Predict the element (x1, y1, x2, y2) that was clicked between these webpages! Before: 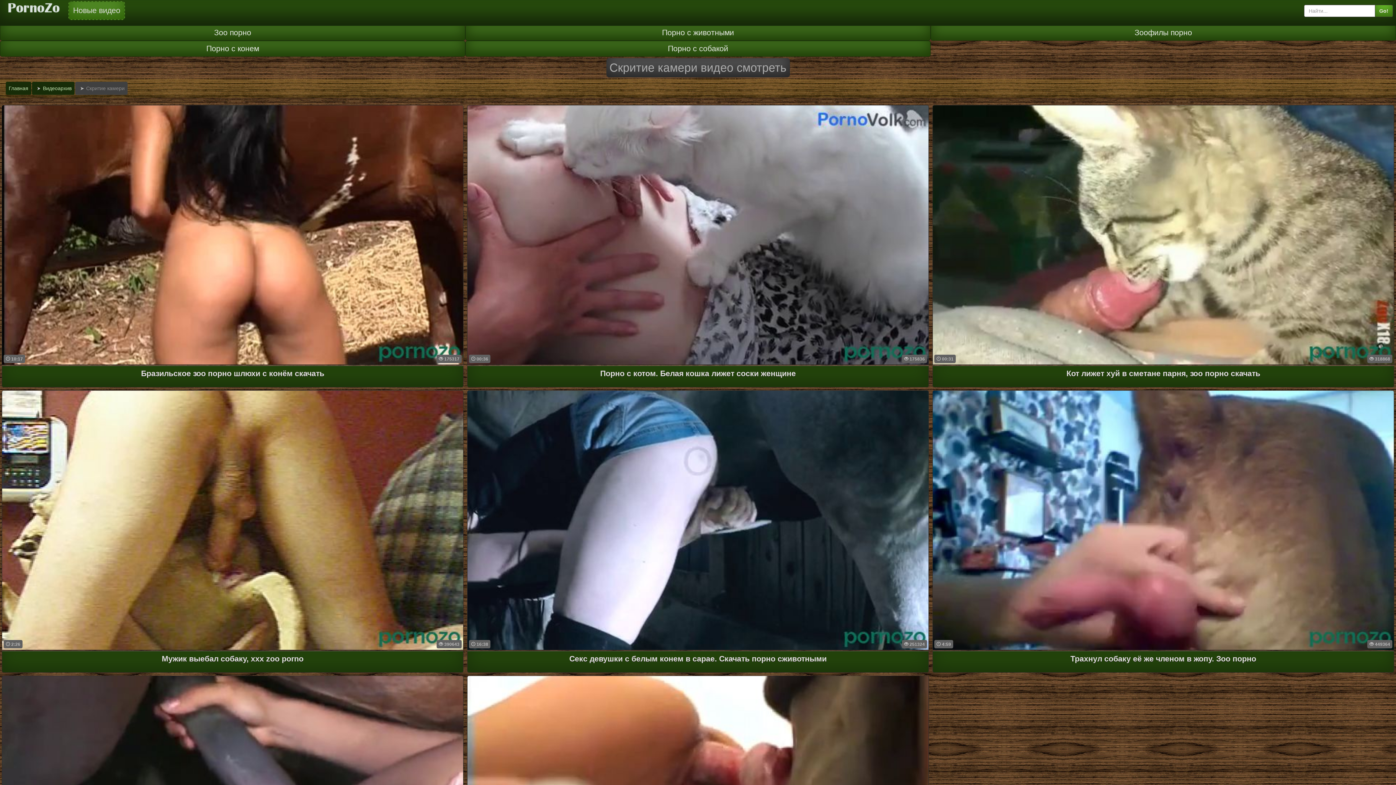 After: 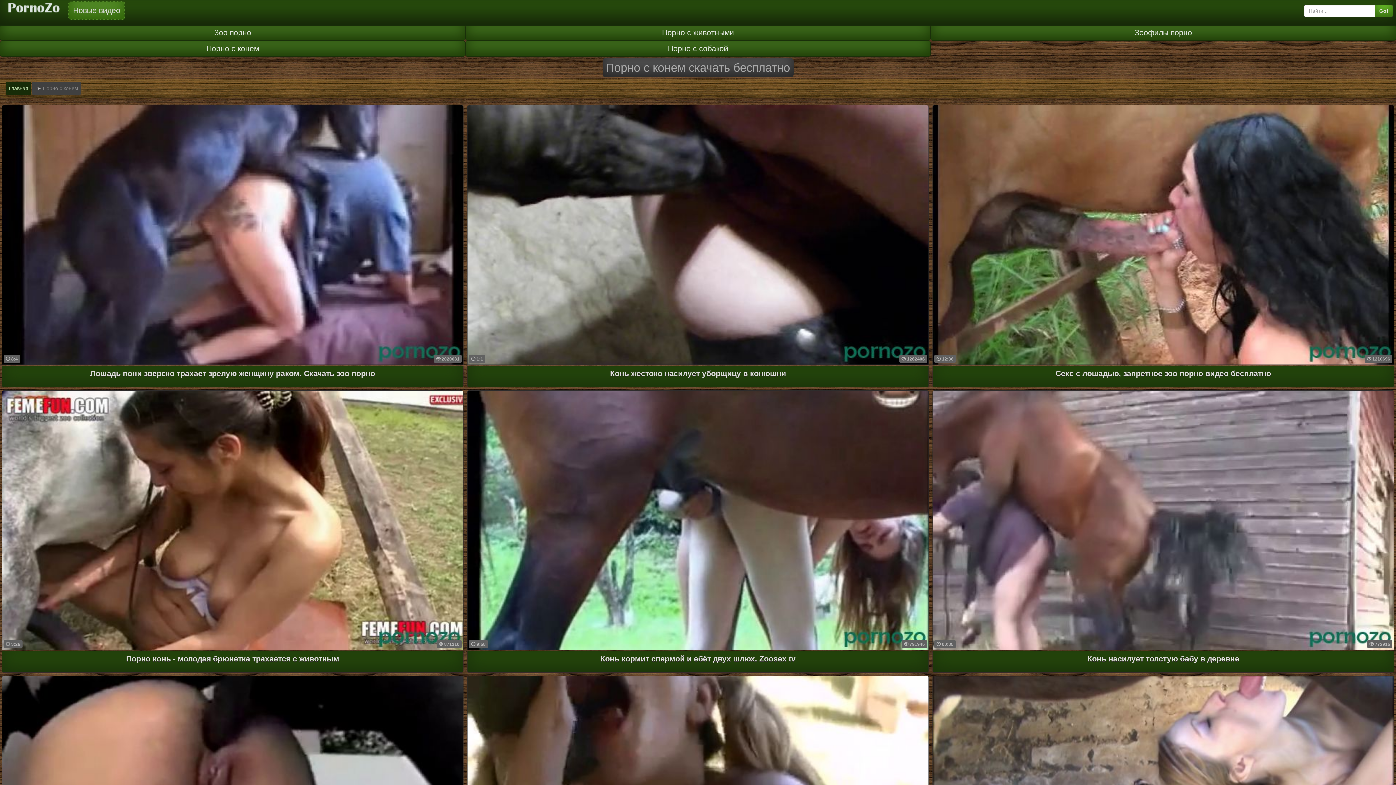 Action: label: Порно с конем bbox: (2, 43, 462, 54)